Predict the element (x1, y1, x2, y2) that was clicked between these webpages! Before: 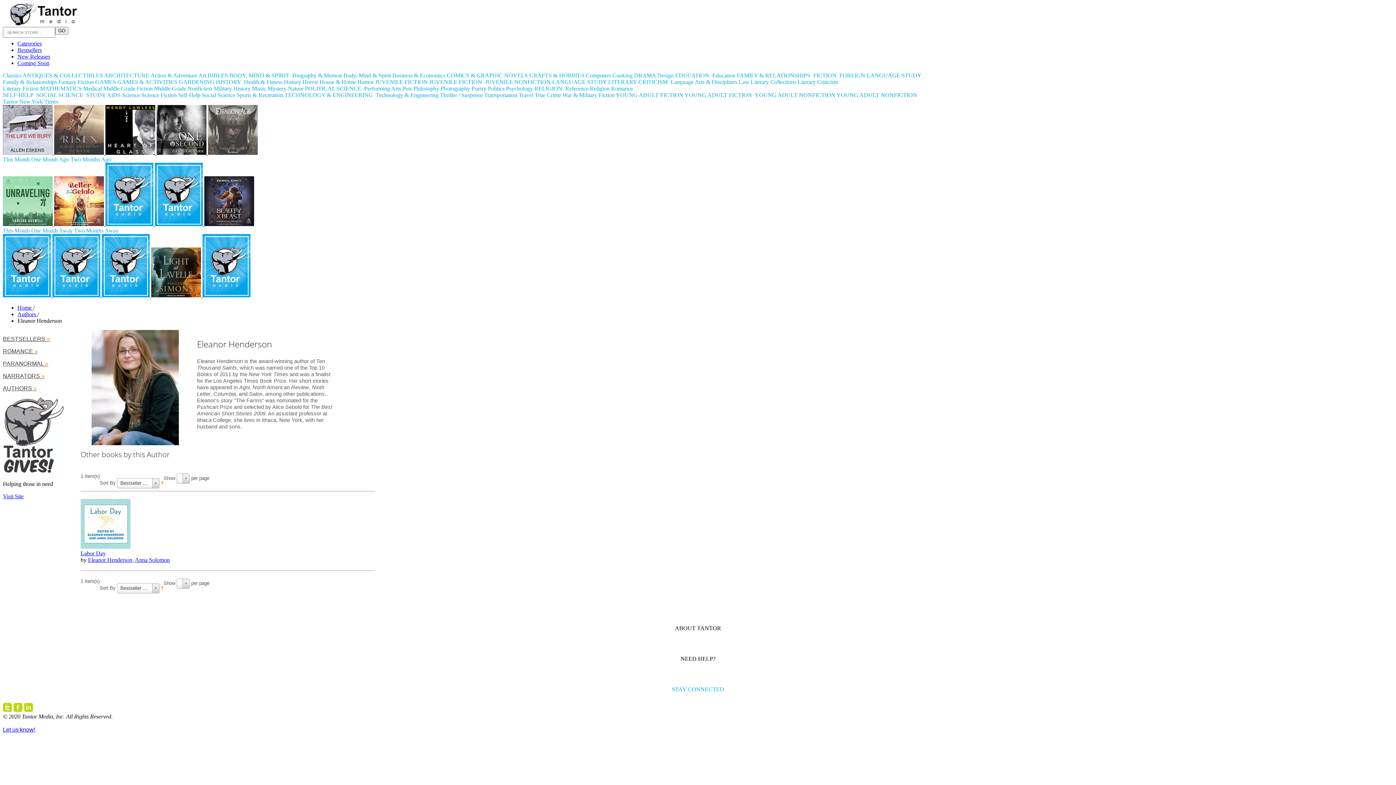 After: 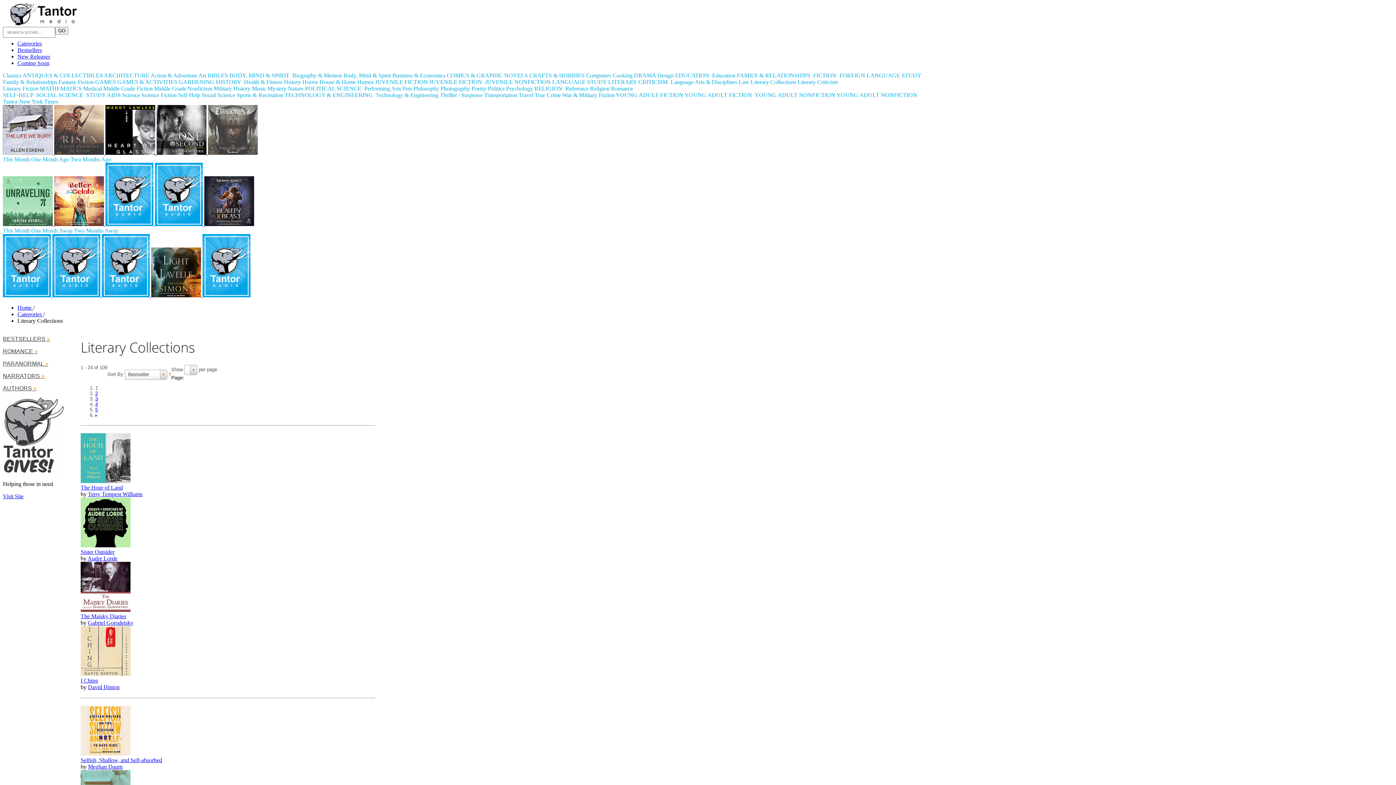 Action: bbox: (750, 78, 796, 85) label: Literary Collections